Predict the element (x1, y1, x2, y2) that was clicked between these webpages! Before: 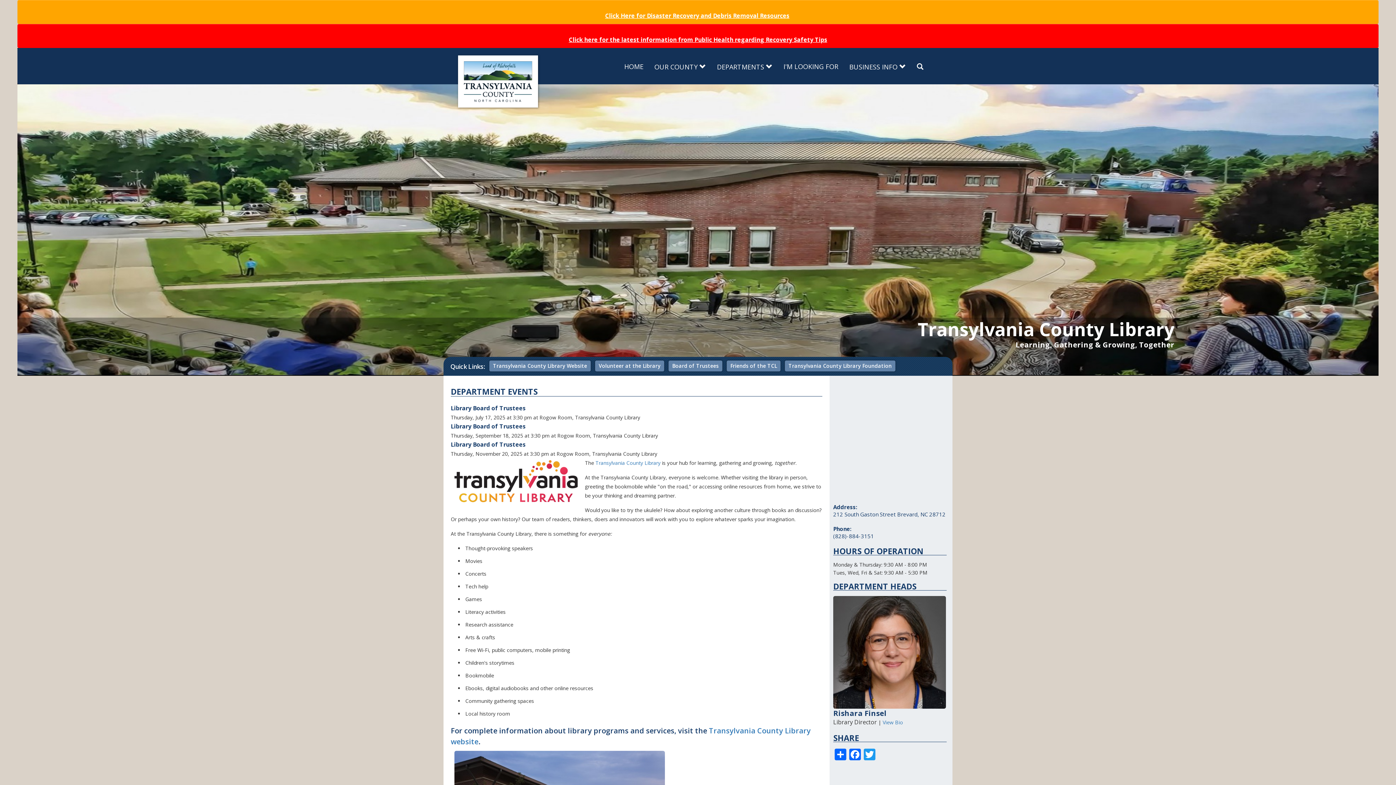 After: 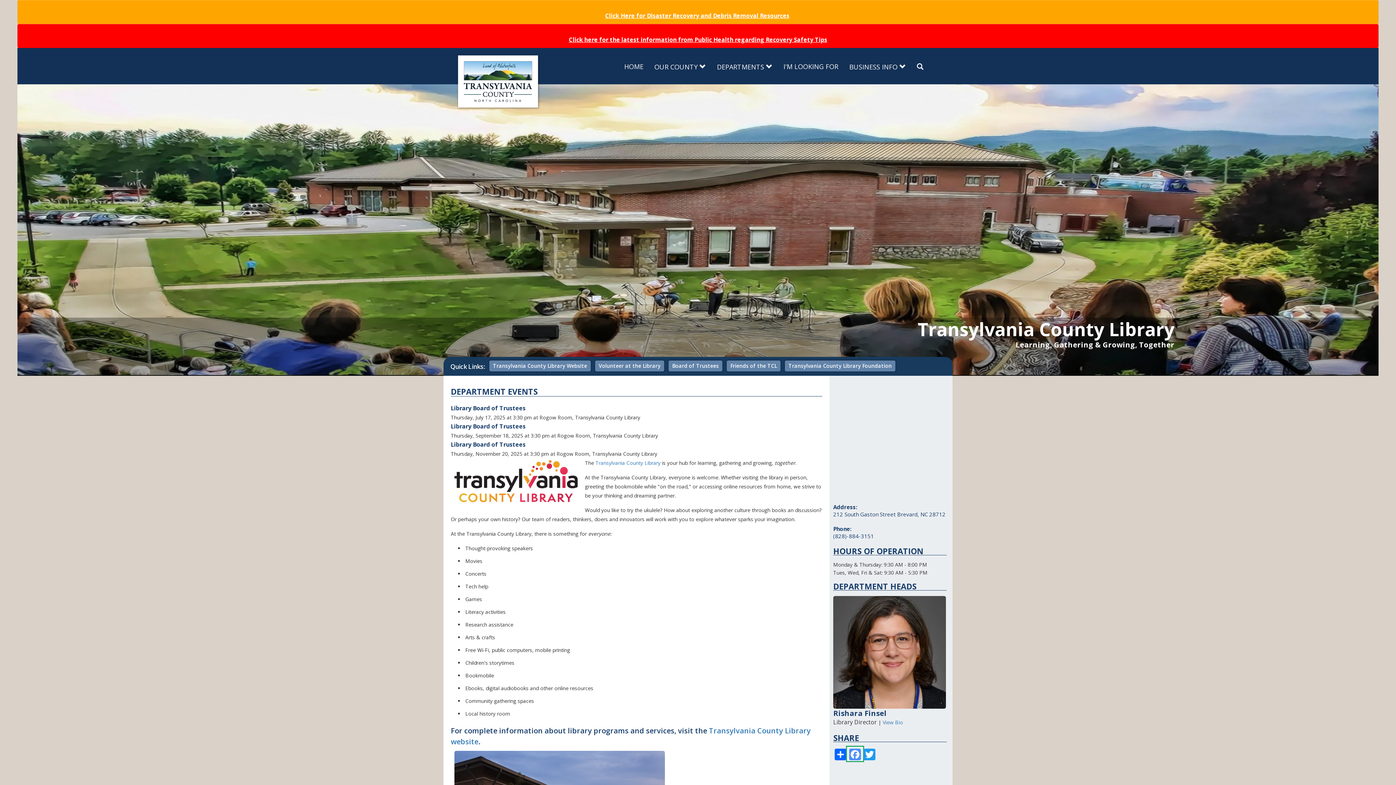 Action: bbox: (848, 748, 862, 760) label: Facebook